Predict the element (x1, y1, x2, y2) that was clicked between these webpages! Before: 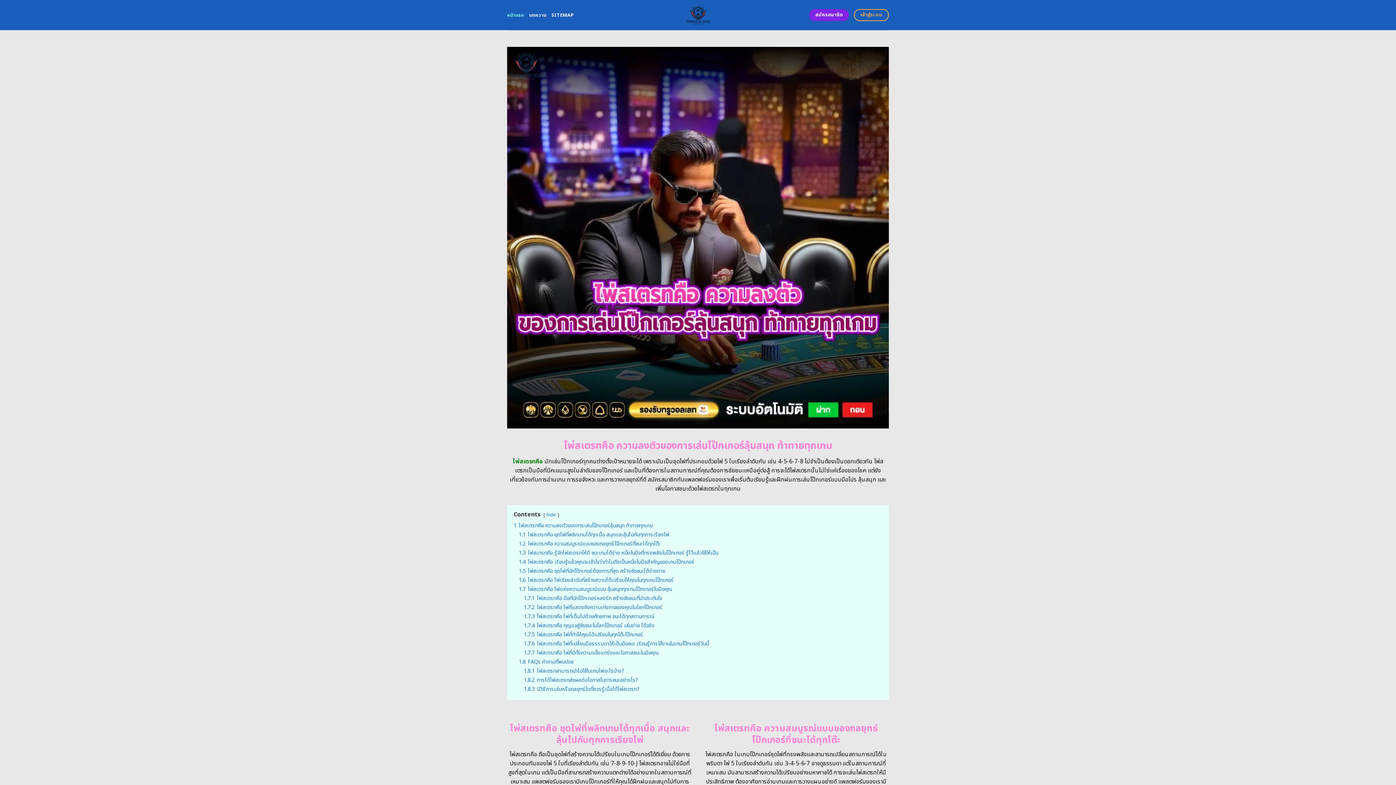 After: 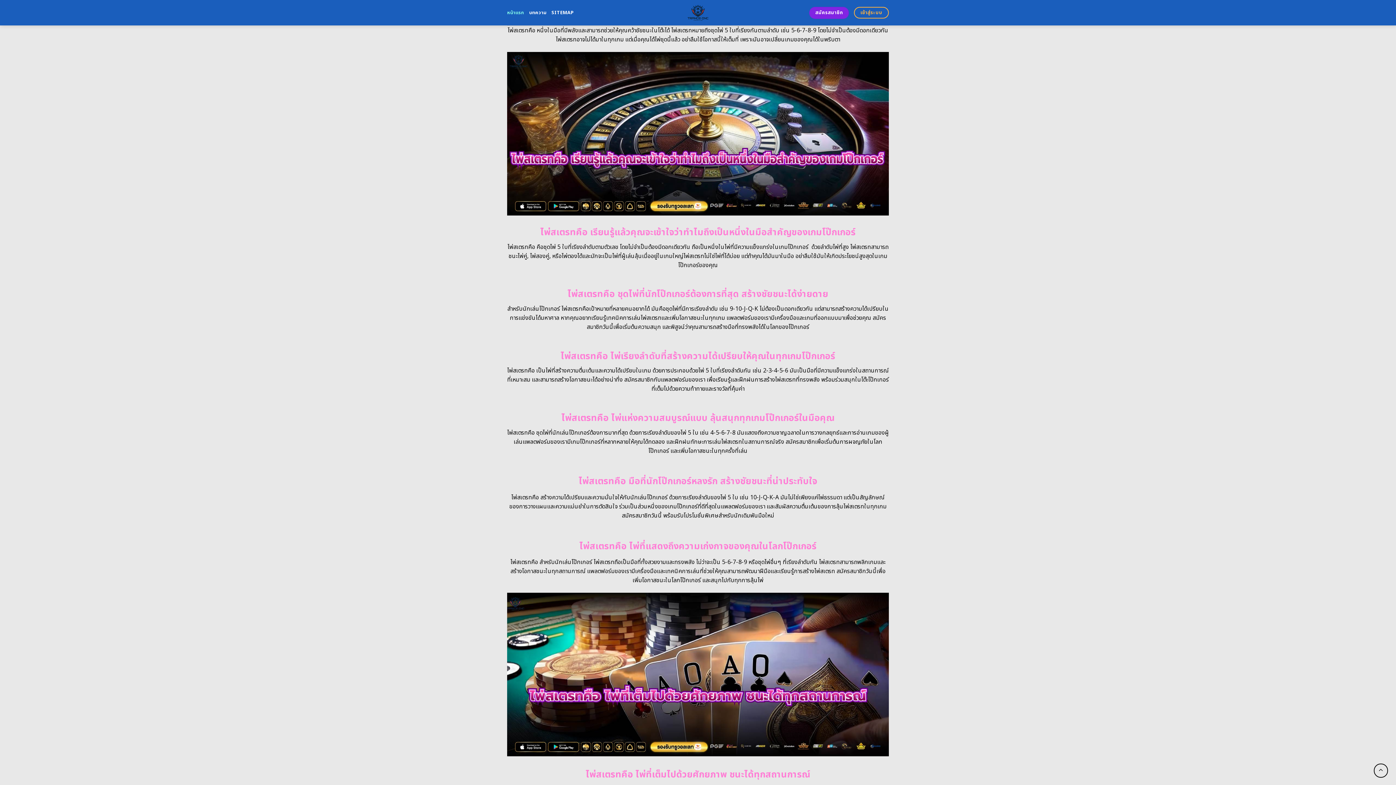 Action: bbox: (518, 549, 718, 556) label: 1.3 ไพ่สเตรทคือ รู้จักไพ่สเตรทให้ดี ชนะเกมได้ง่าย หนึ่งในมือที่ทรงพลังในโป๊กเกอร์ รู้ไว้แล้วใช้ให้เป็น